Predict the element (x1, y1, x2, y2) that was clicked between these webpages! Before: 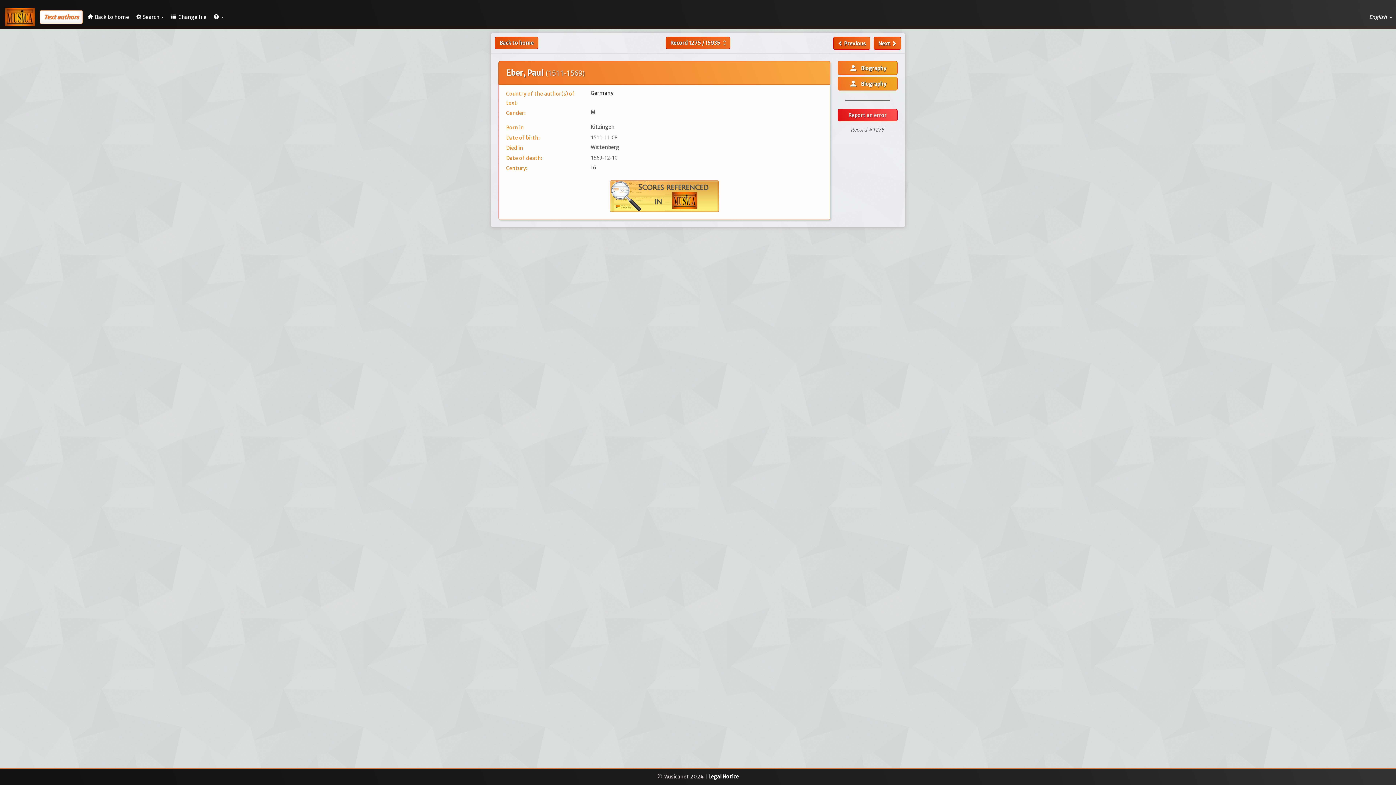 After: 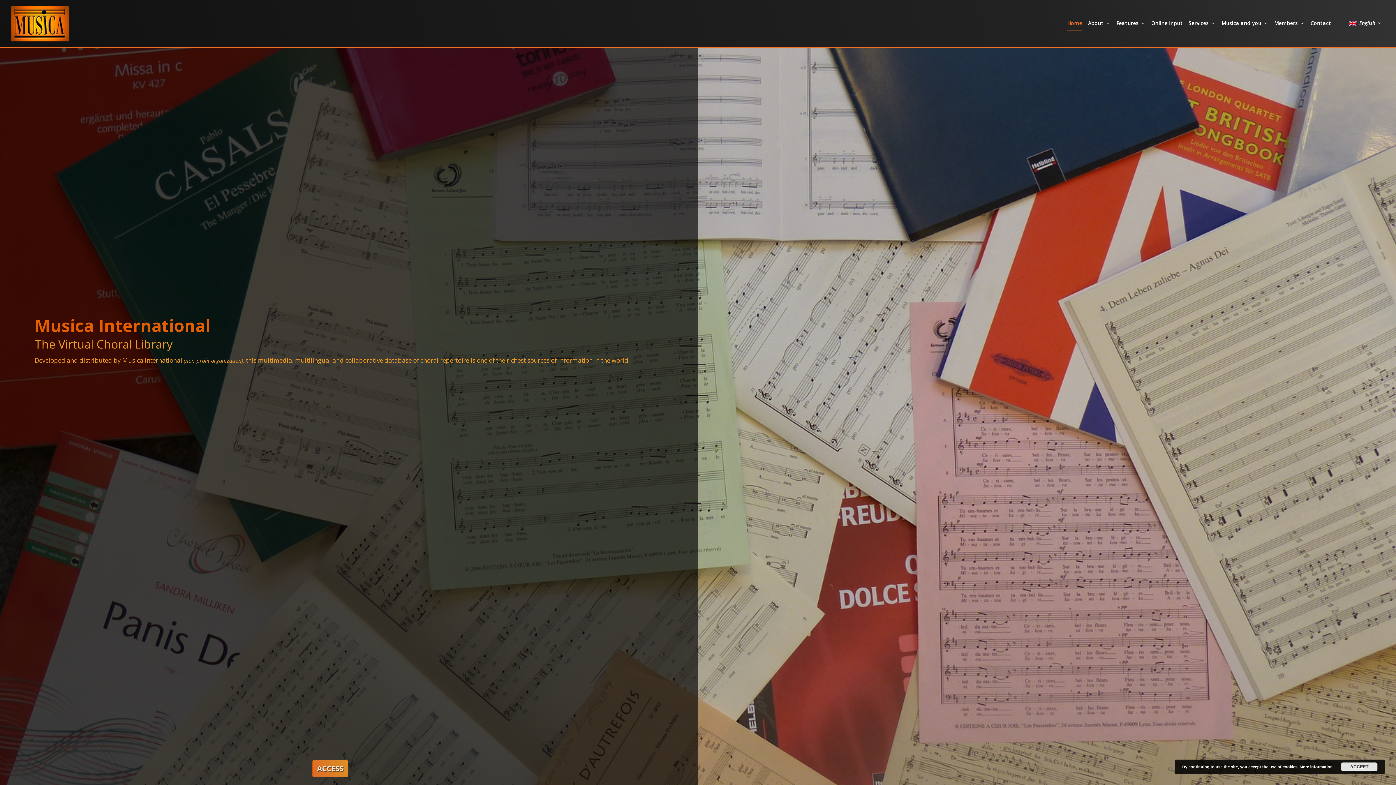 Action: label:  Back to home bbox: (84, 7, 132, 26)